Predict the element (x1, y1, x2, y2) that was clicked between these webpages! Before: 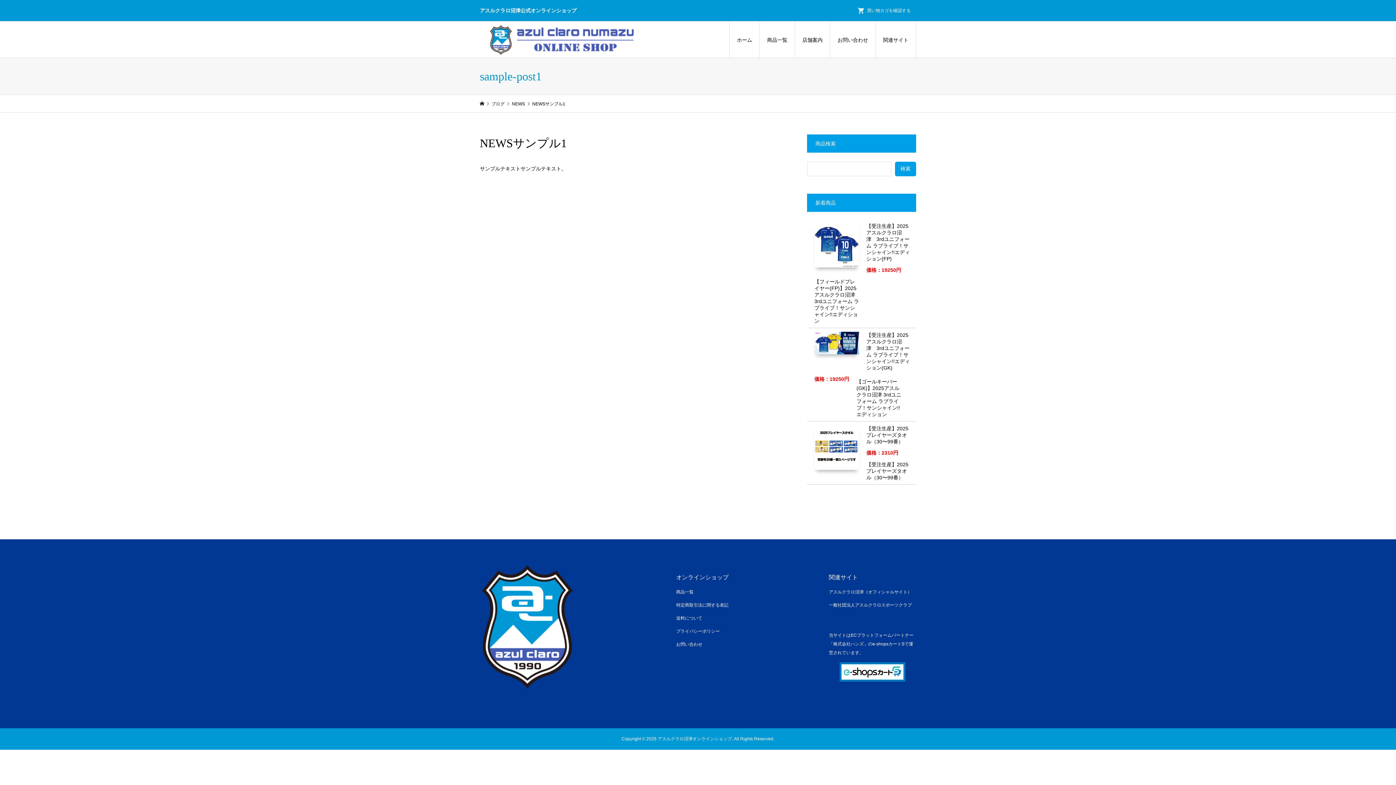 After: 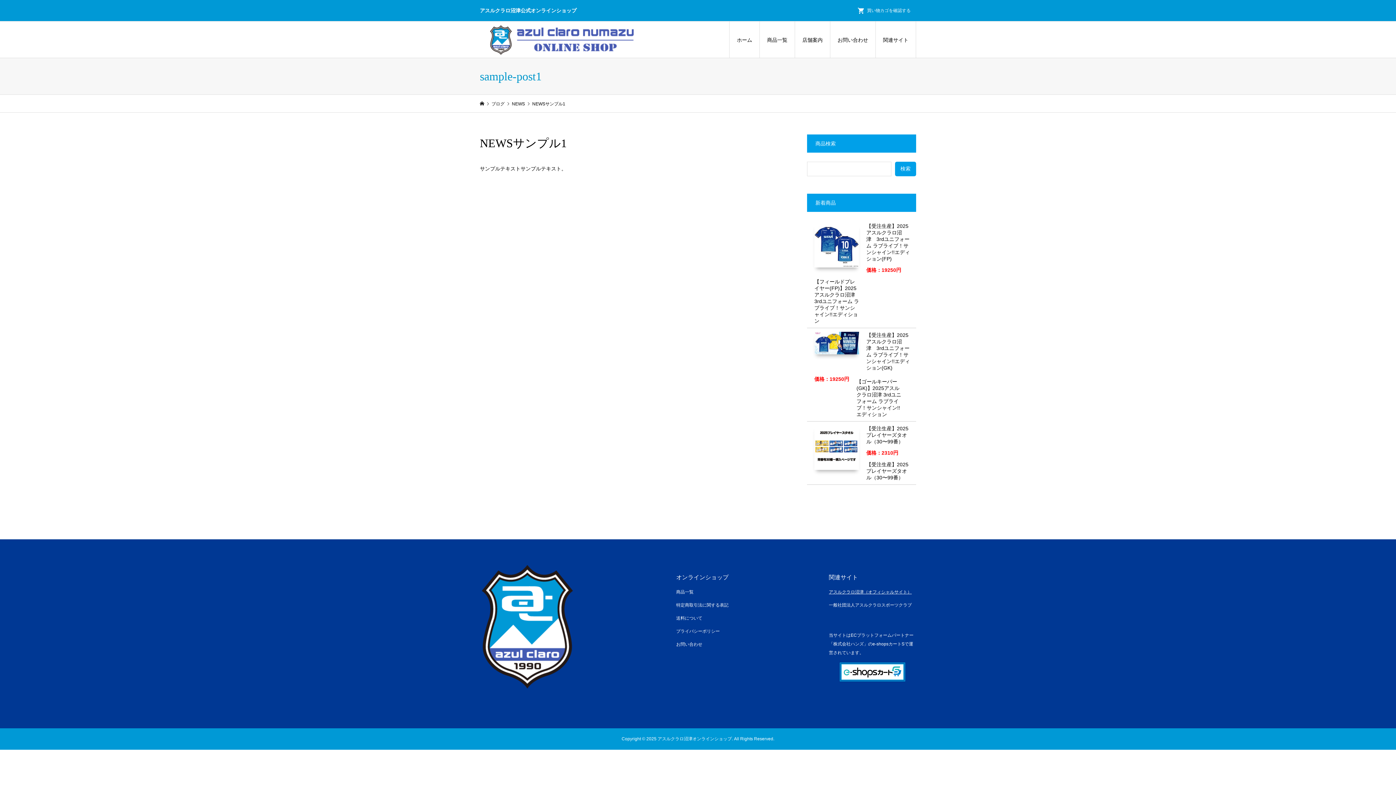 Action: bbox: (829, 589, 912, 594) label: アスルクラロ沼津（オフィシャルサイト）